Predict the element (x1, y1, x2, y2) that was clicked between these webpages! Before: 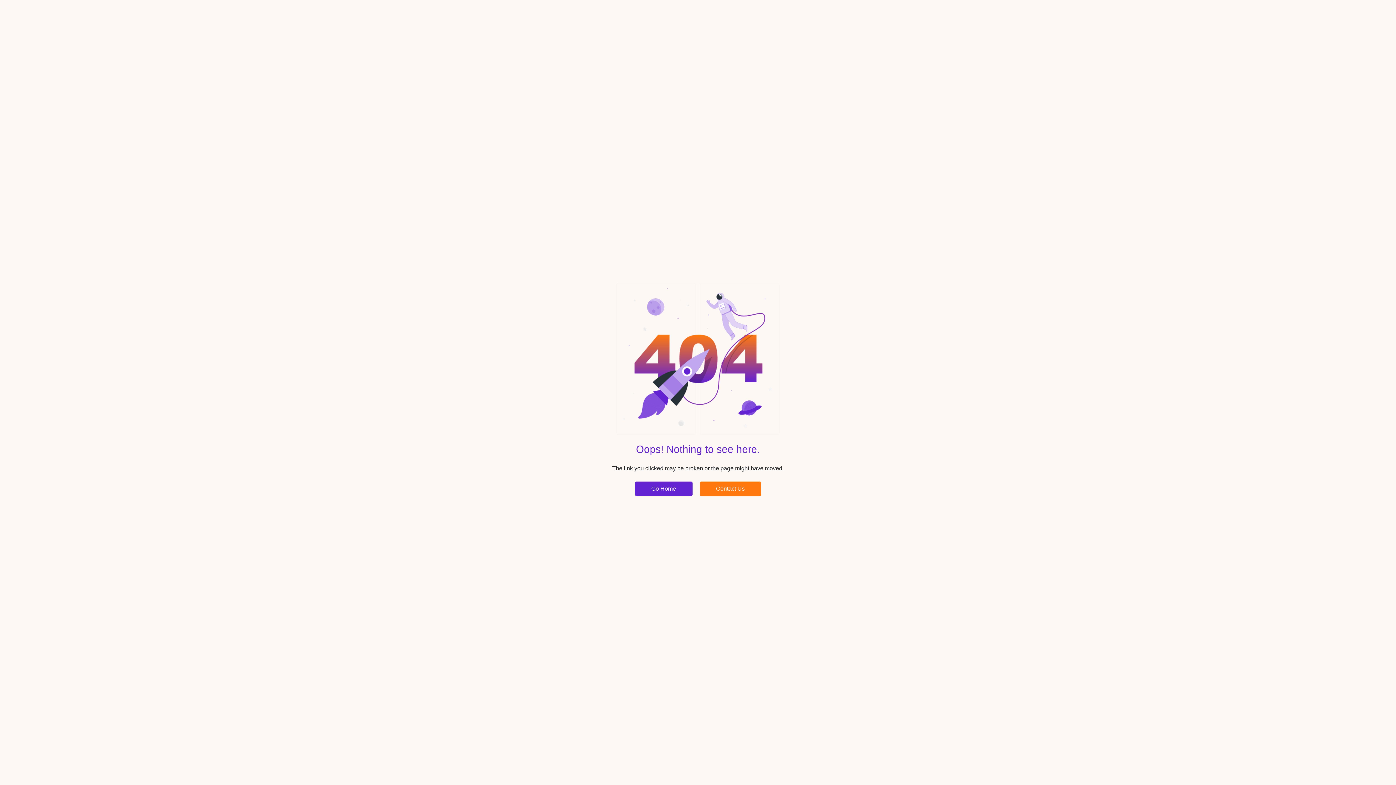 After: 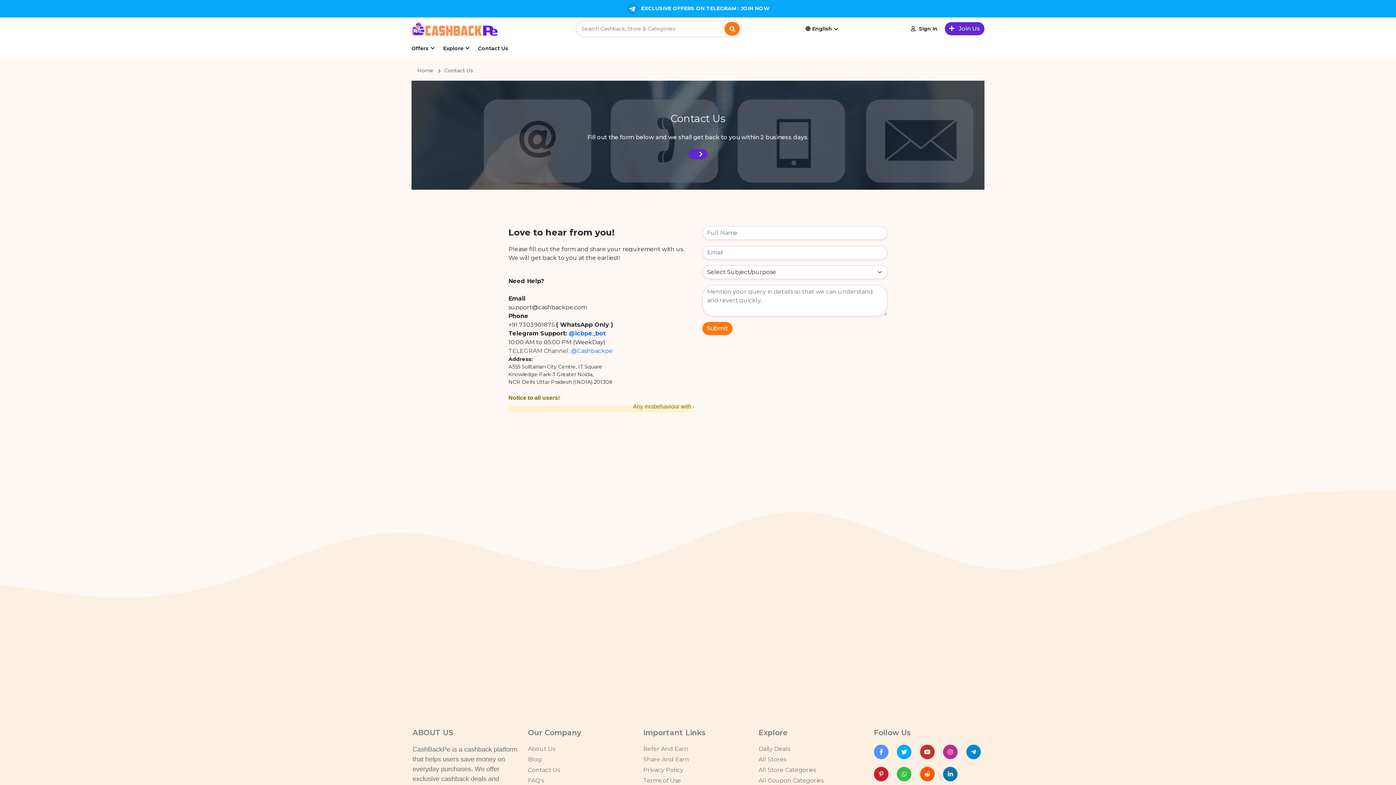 Action: label: Contact Us bbox: (699, 481, 761, 496)